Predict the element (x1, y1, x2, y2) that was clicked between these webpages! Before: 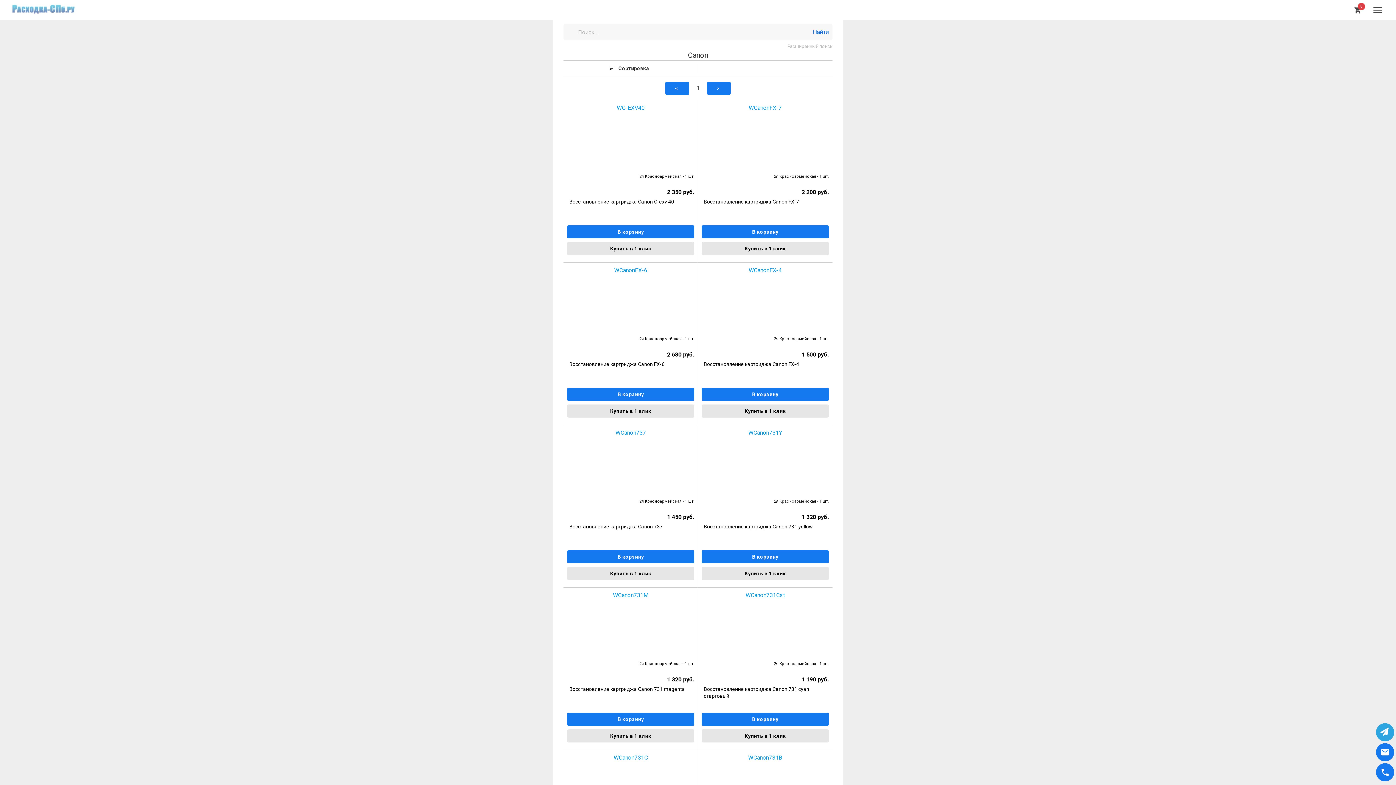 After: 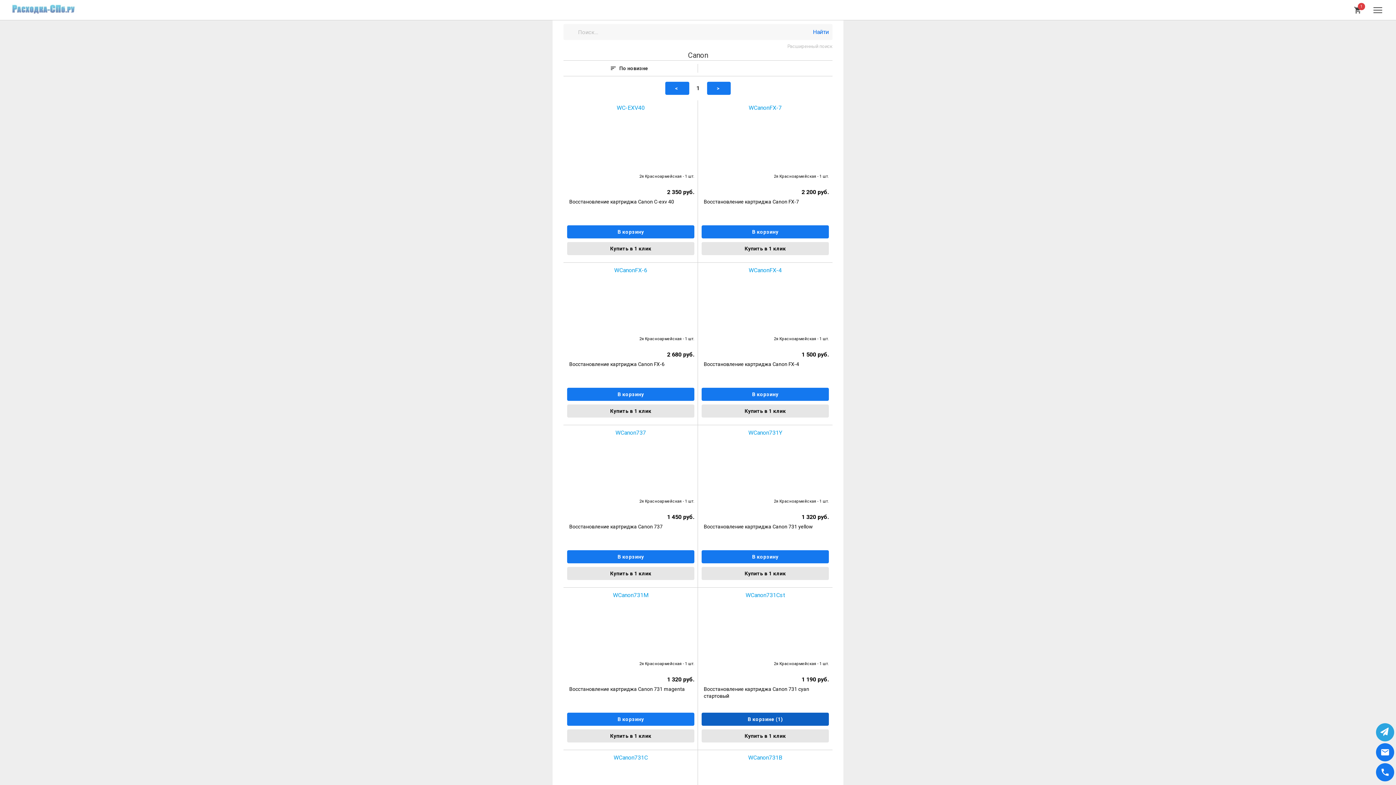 Action: bbox: (701, 713, 829, 726) label: В корзину